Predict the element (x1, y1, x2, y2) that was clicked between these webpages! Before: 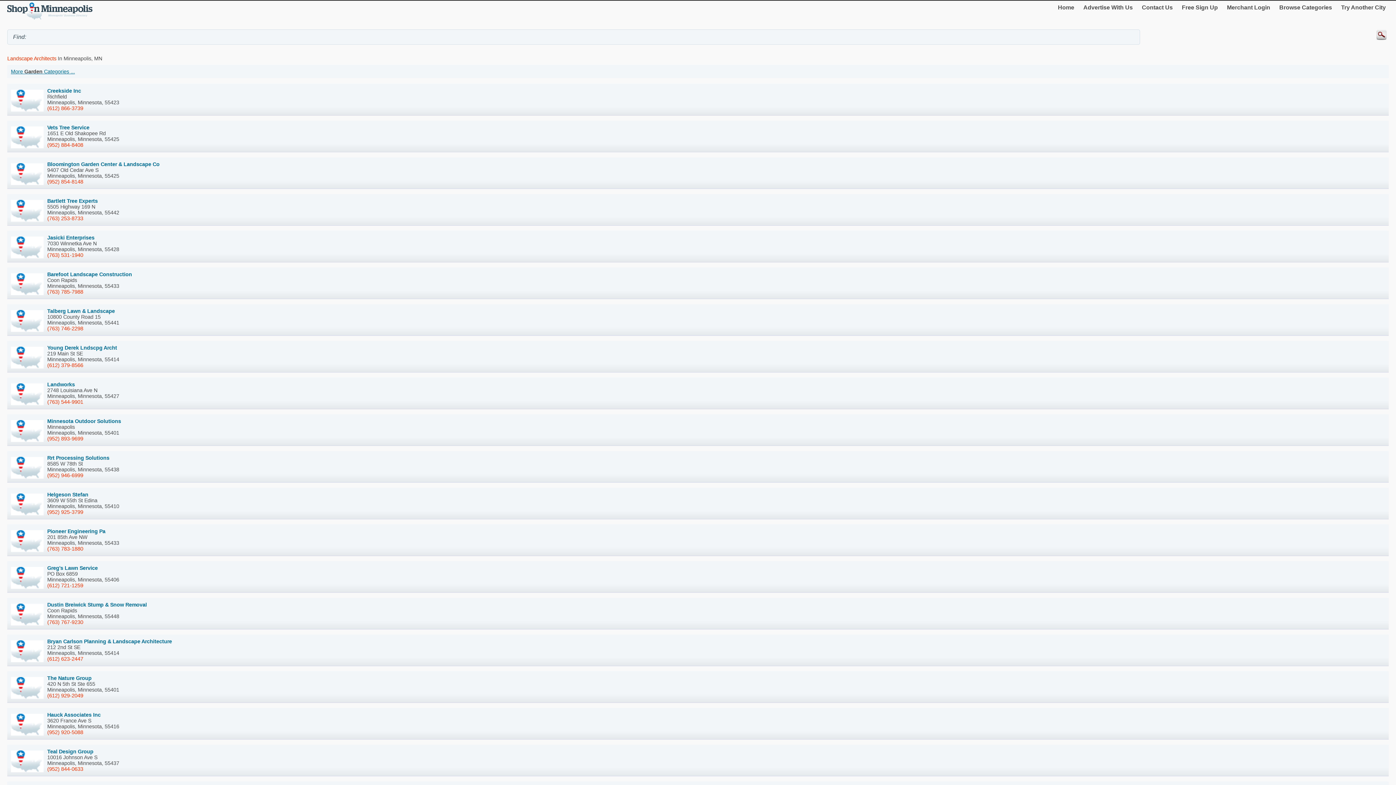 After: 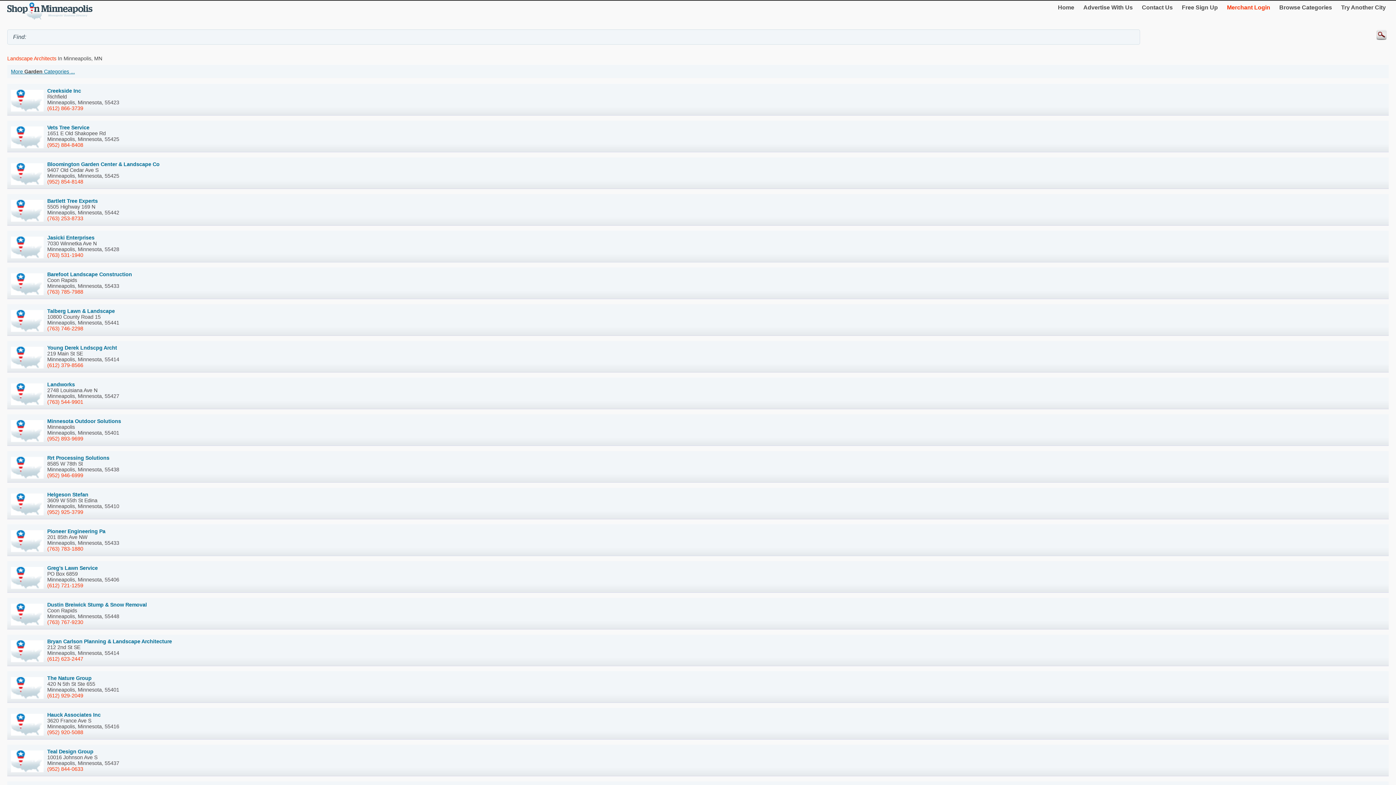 Action: bbox: (1224, 1, 1273, 13) label: Merchant Login